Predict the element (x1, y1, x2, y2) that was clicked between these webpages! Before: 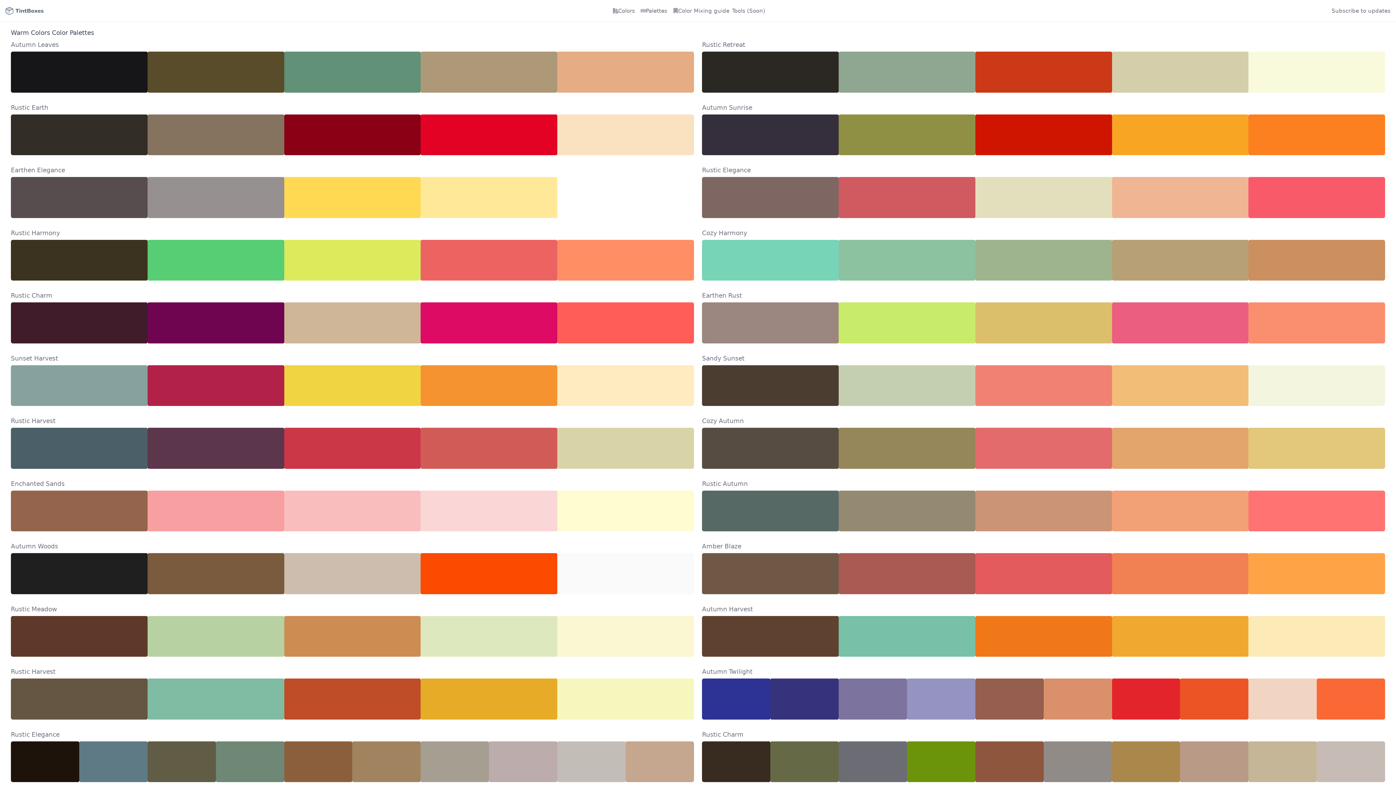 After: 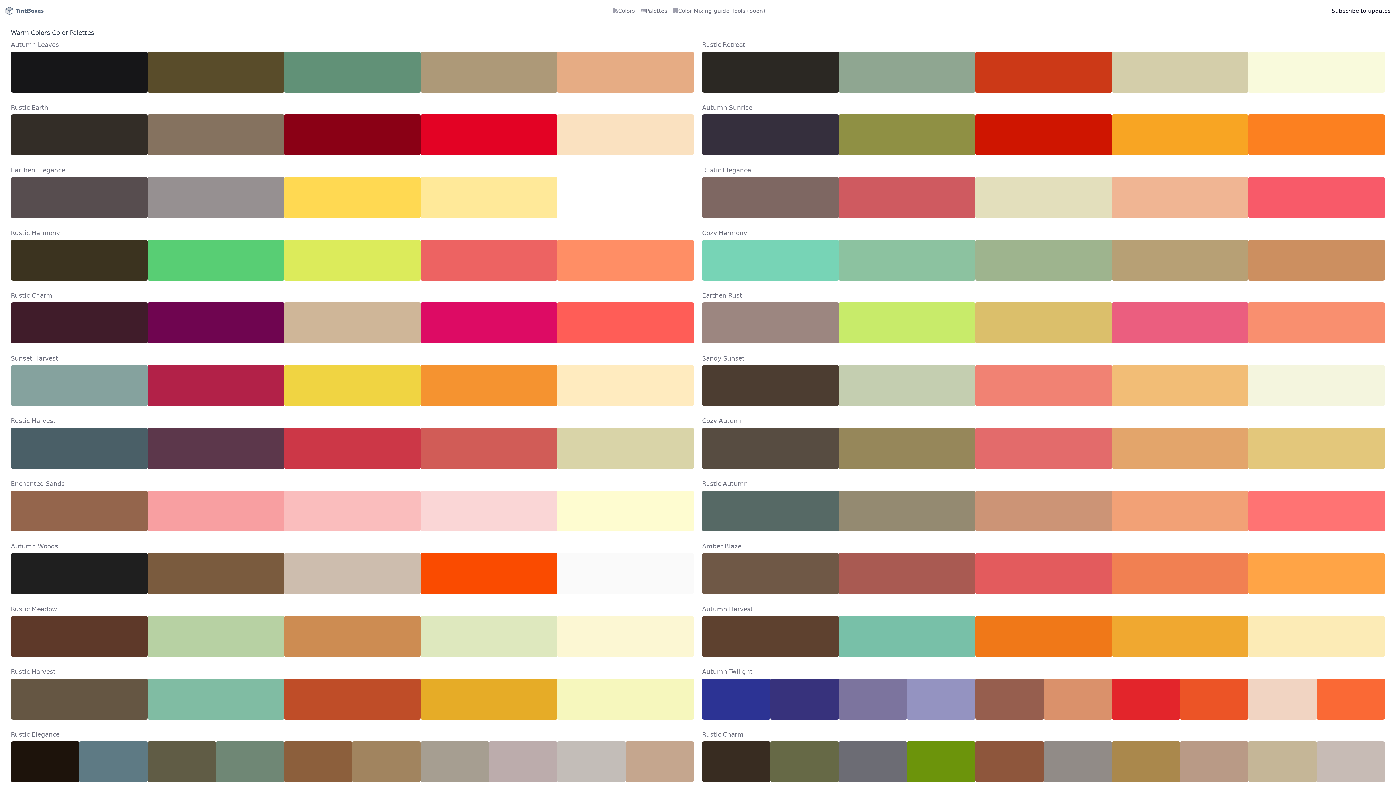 Action: label: Subscribe to updates bbox: (1332, 7, 1390, 14)